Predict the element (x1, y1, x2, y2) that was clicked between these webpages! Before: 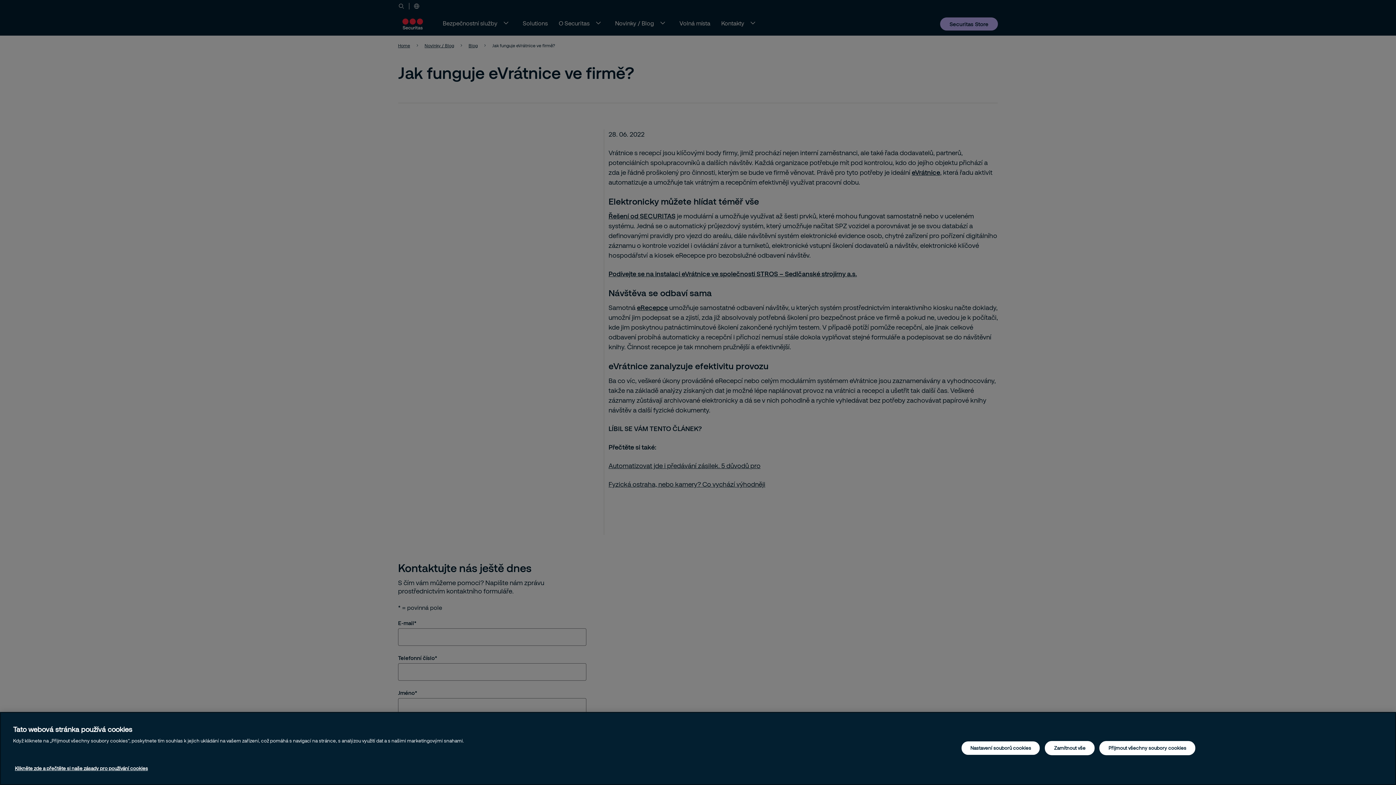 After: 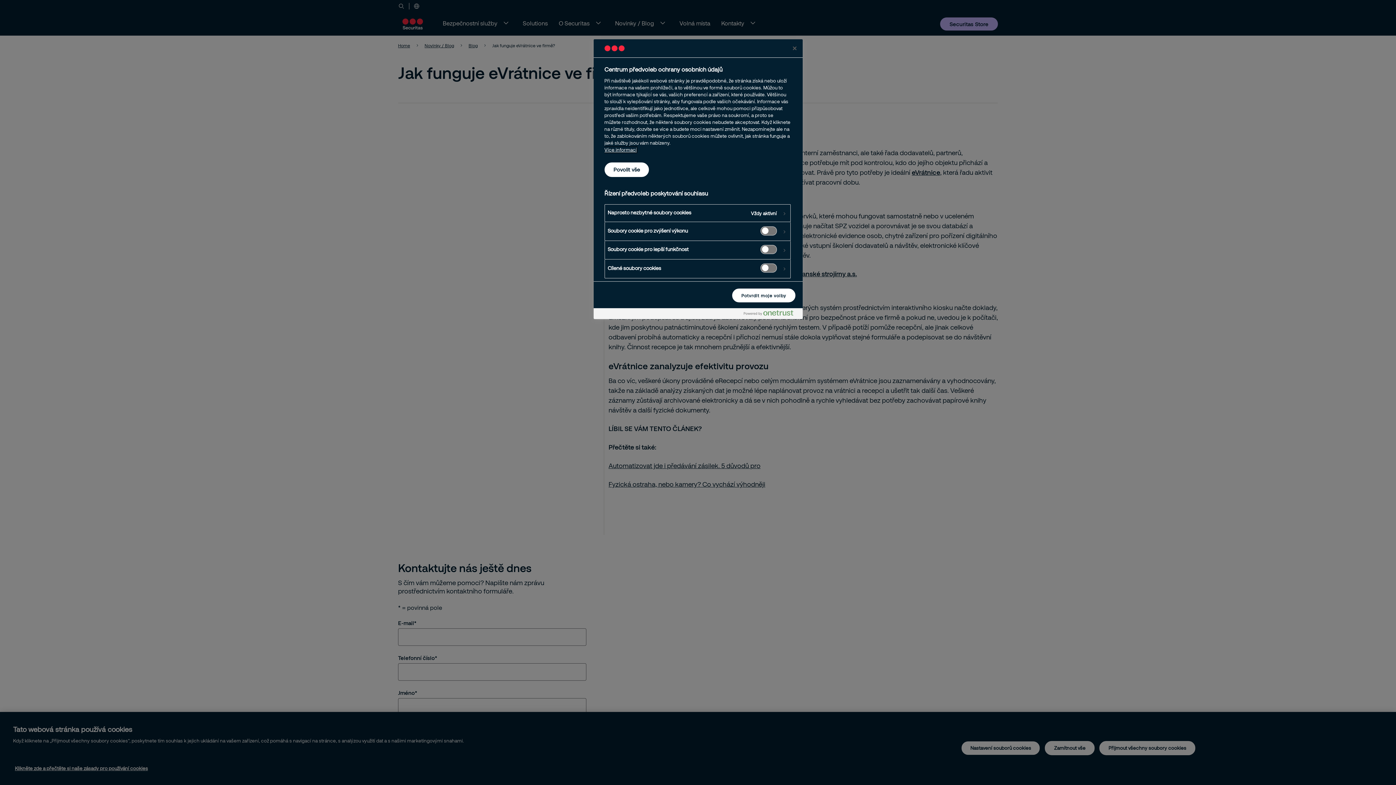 Action: label: Nastavení souborů cookies bbox: (961, 741, 1040, 755)